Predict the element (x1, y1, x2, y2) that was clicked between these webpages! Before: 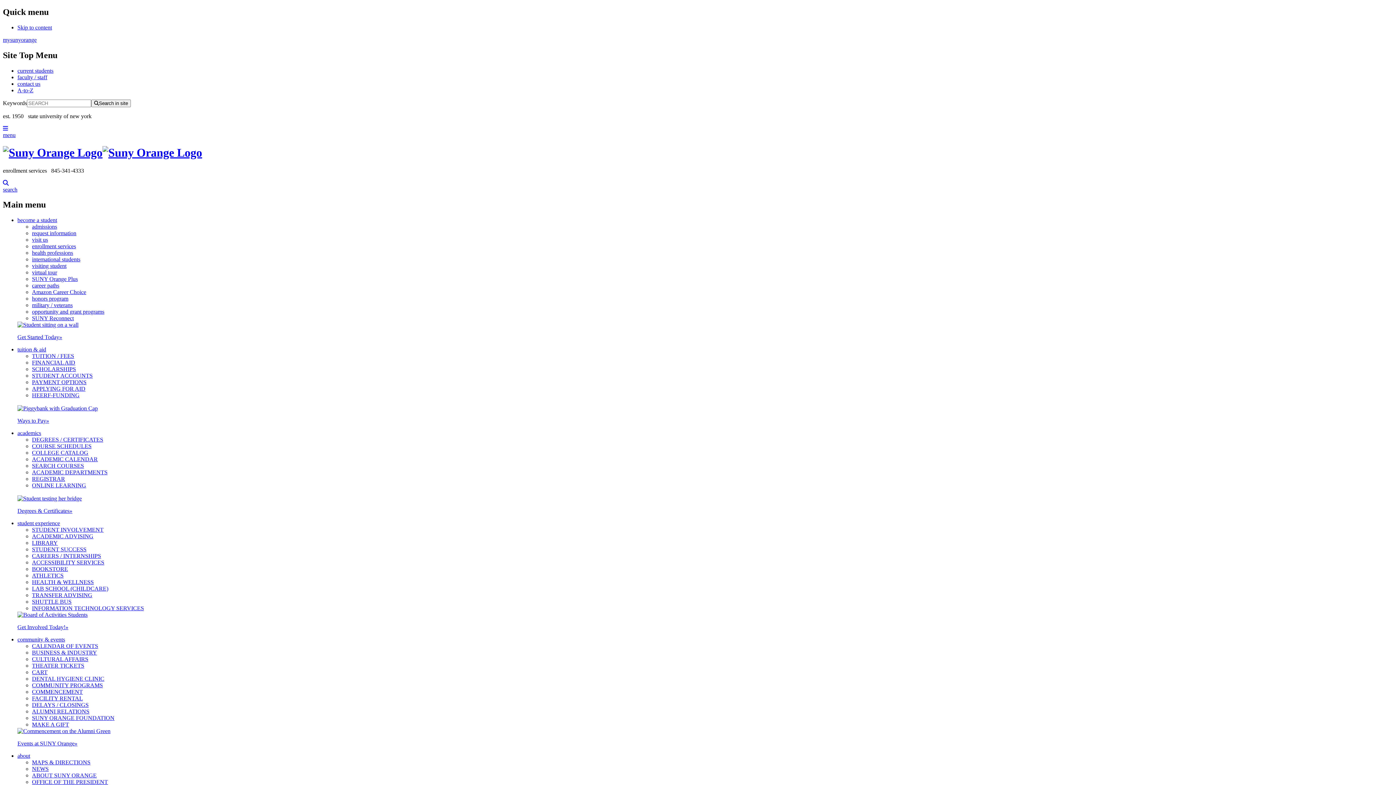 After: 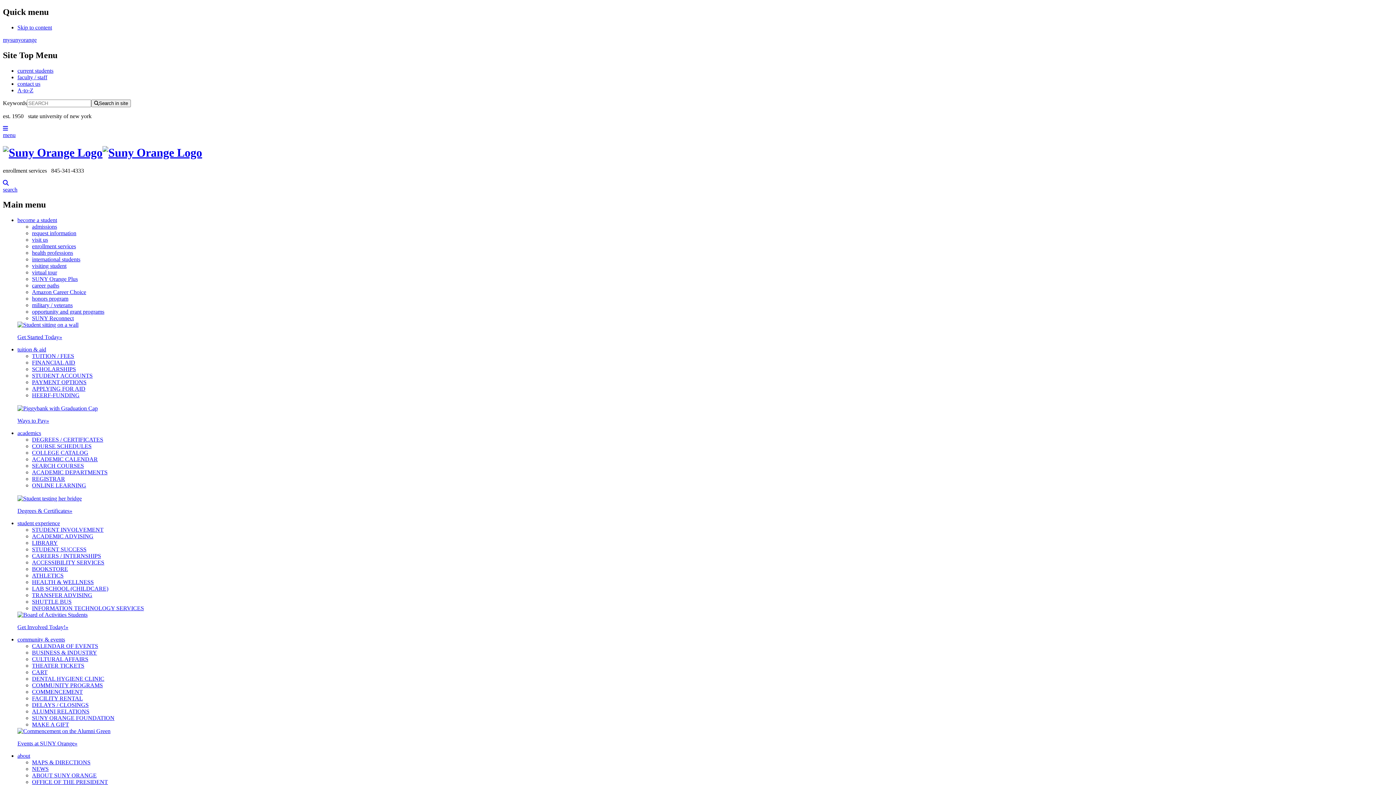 Action: bbox: (32, 656, 88, 662) label: CULTURAL AFFAIRS